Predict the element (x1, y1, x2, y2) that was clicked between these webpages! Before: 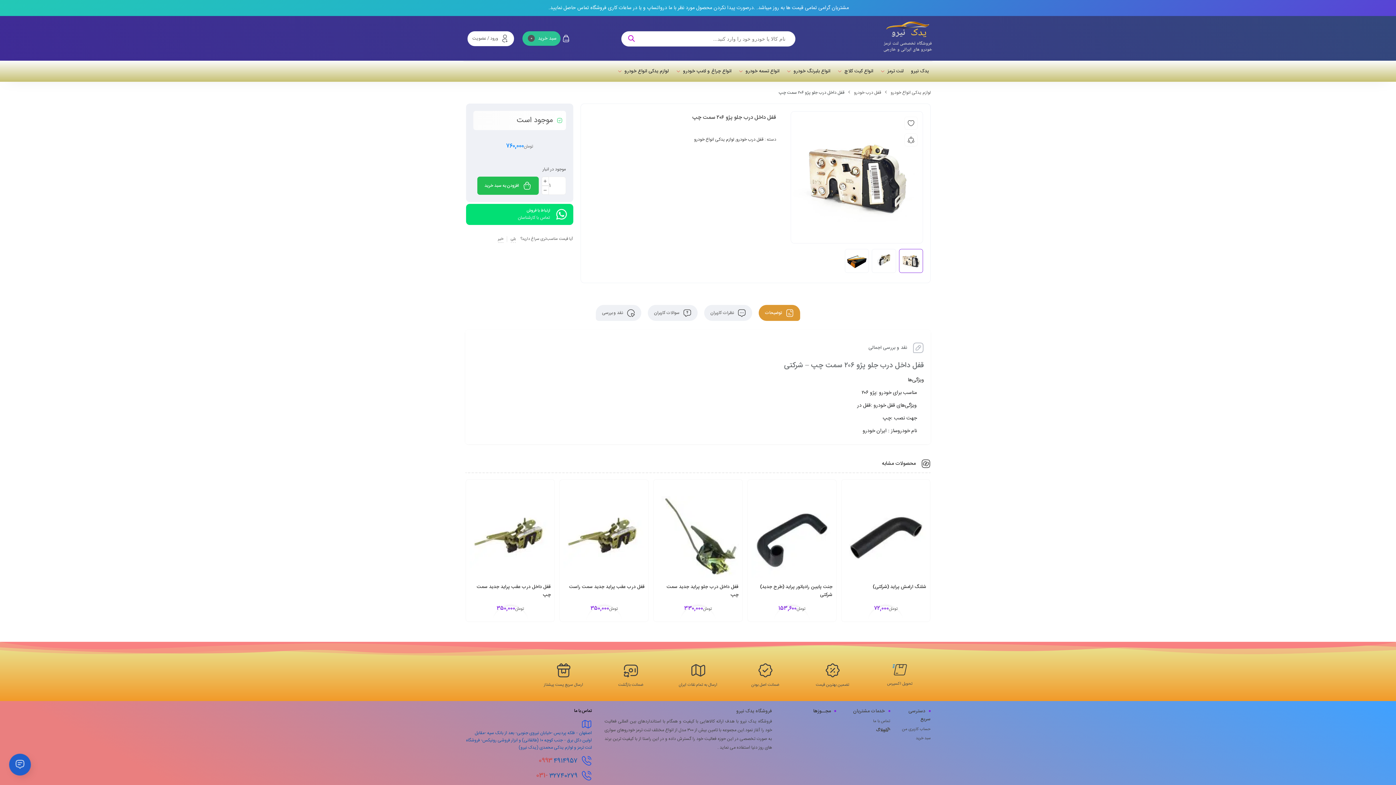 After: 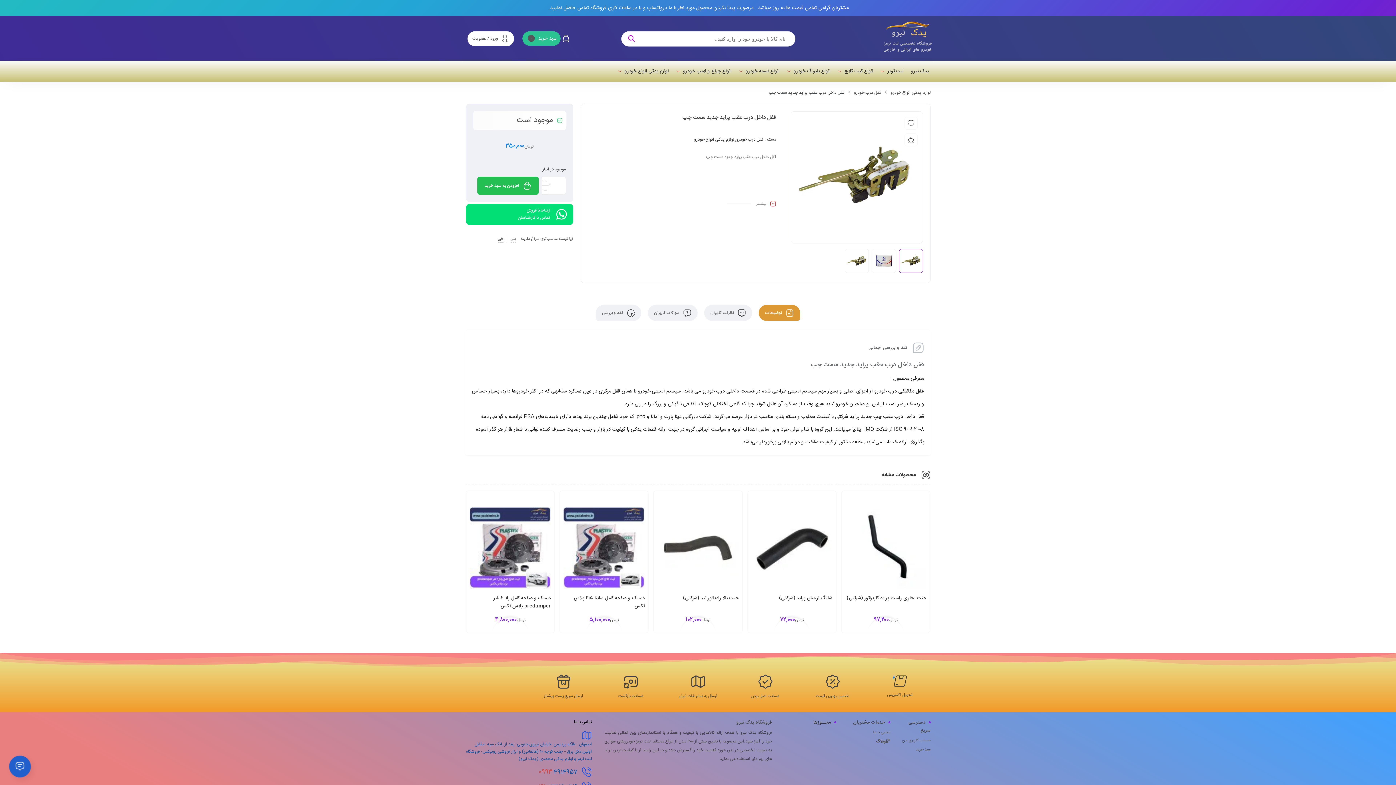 Action: bbox: (469, 484, 551, 583)